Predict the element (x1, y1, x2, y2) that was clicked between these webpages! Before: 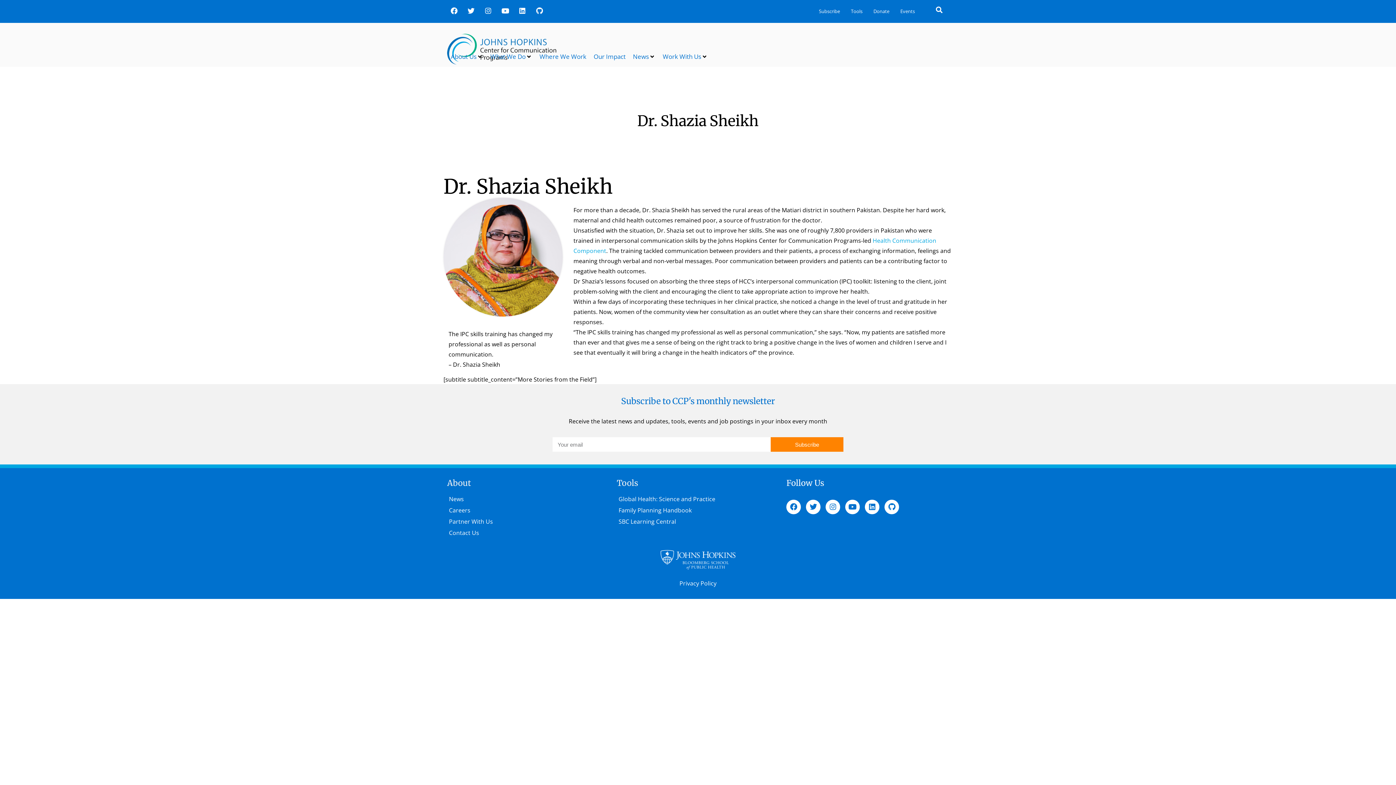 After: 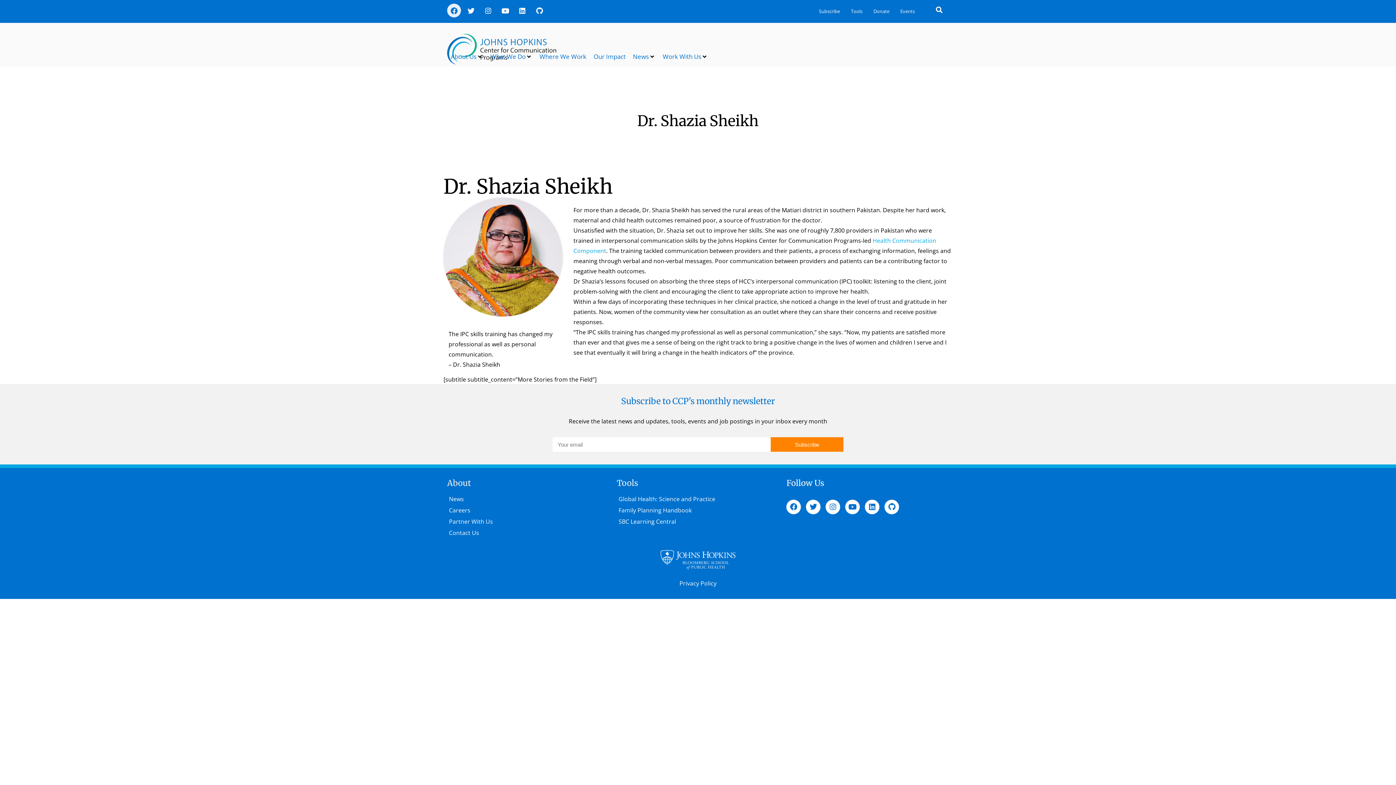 Action: label: Facebook bbox: (447, 3, 461, 17)